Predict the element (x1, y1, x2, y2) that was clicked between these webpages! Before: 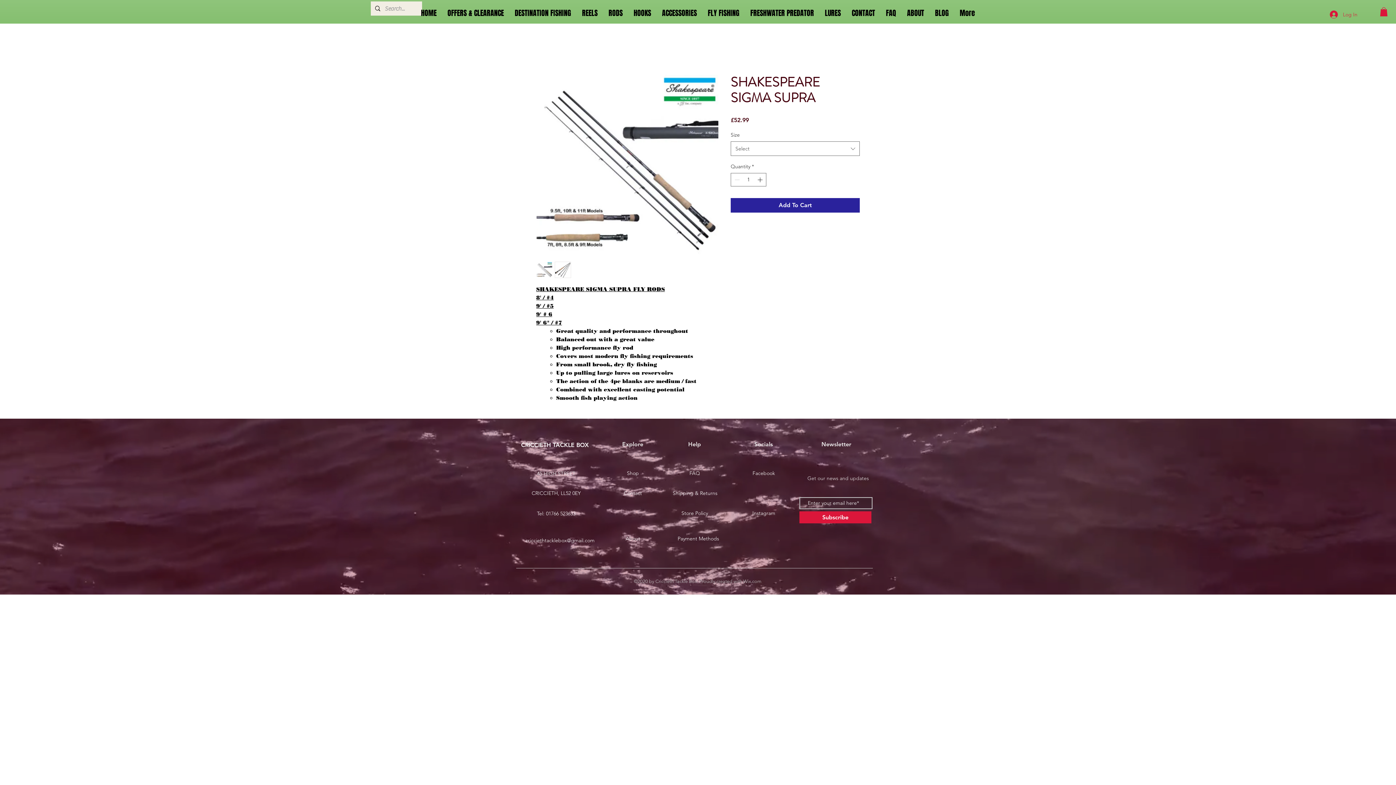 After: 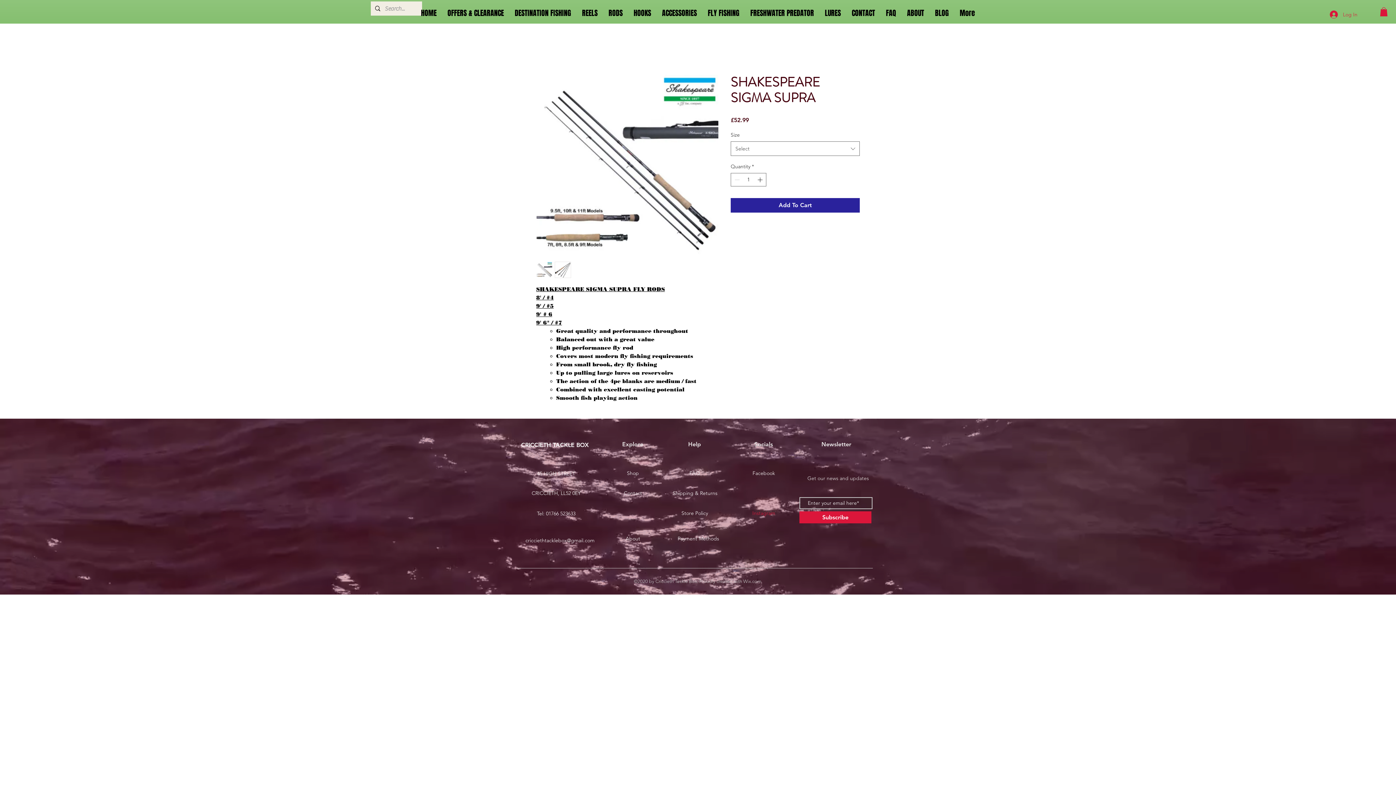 Action: label: Instagram bbox: (738, 509, 789, 517)